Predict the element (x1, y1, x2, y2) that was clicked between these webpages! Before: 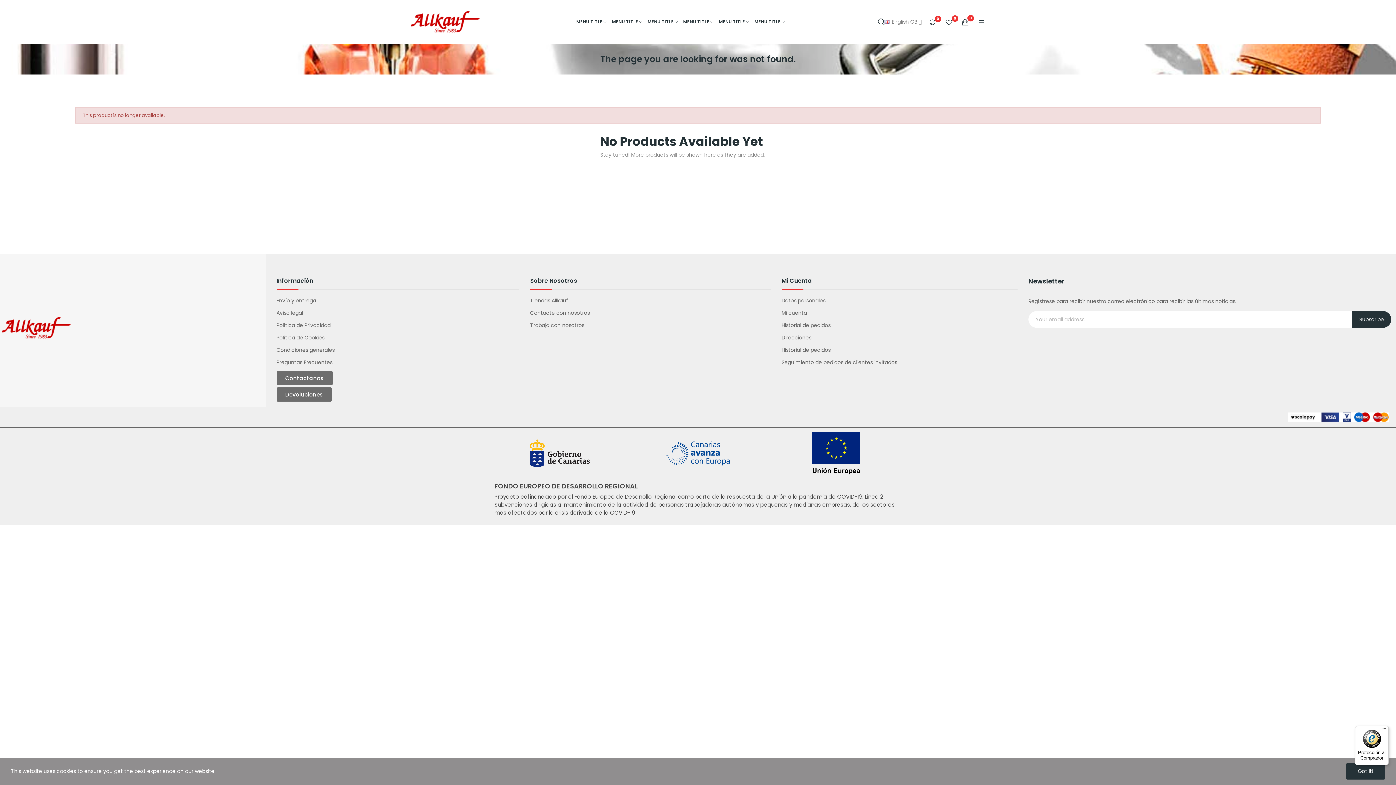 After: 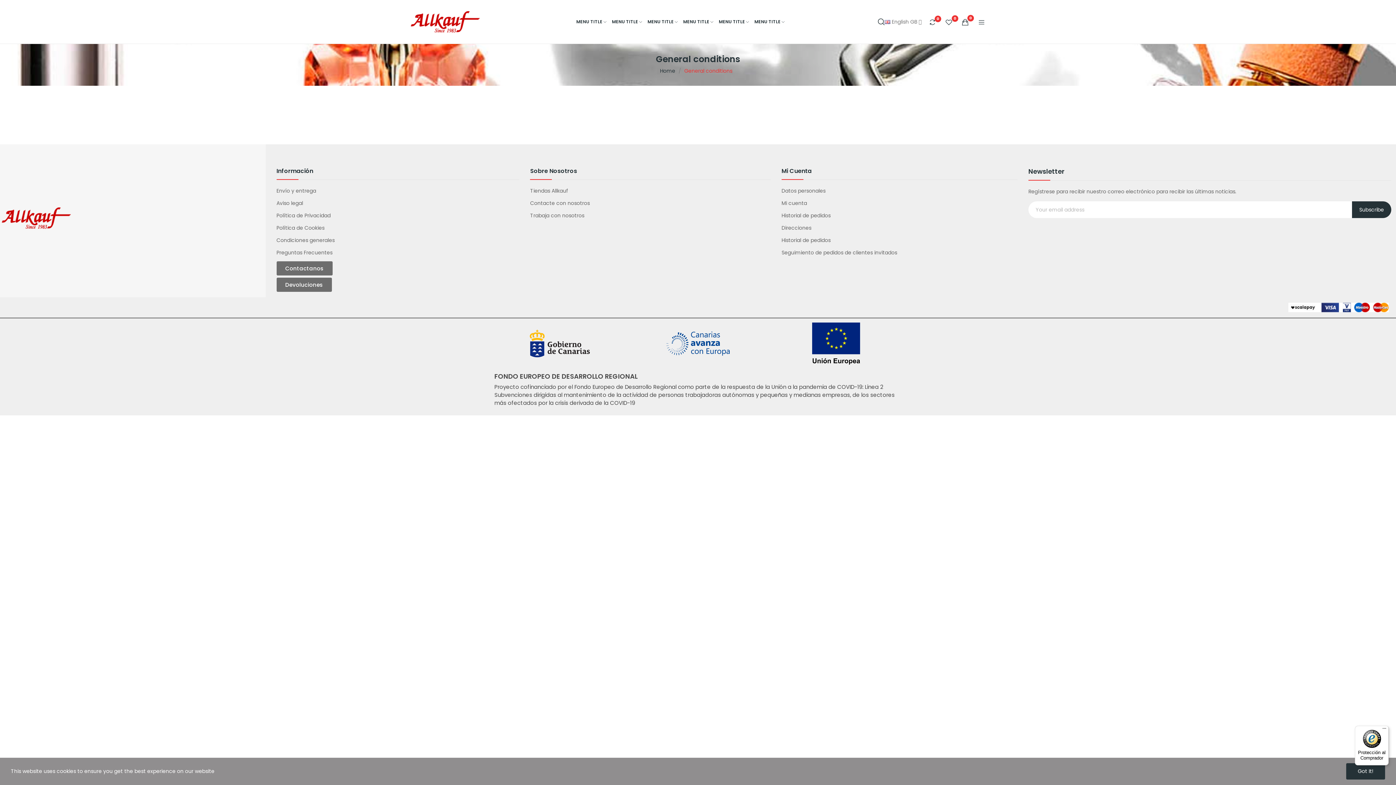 Action: bbox: (276, 346, 519, 354) label: Condiciones generales